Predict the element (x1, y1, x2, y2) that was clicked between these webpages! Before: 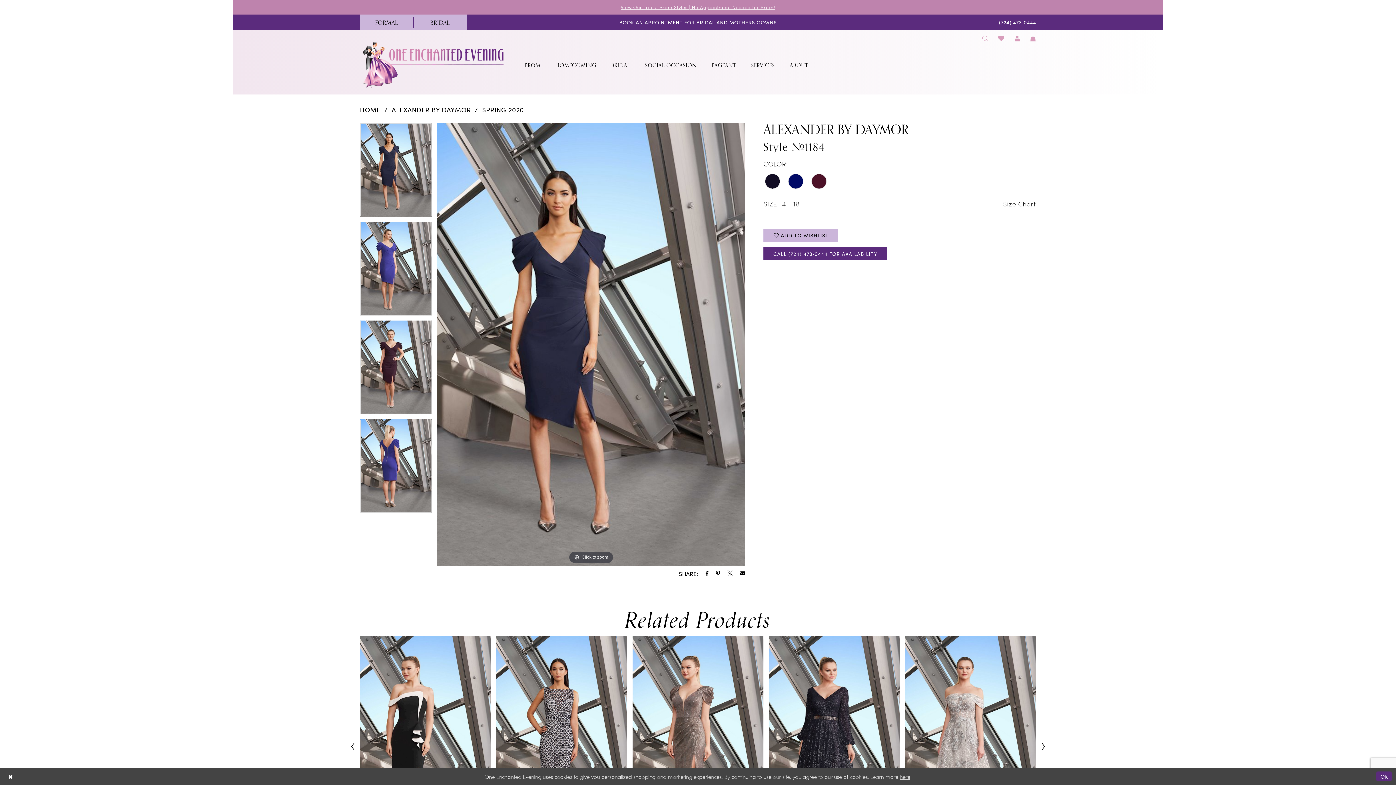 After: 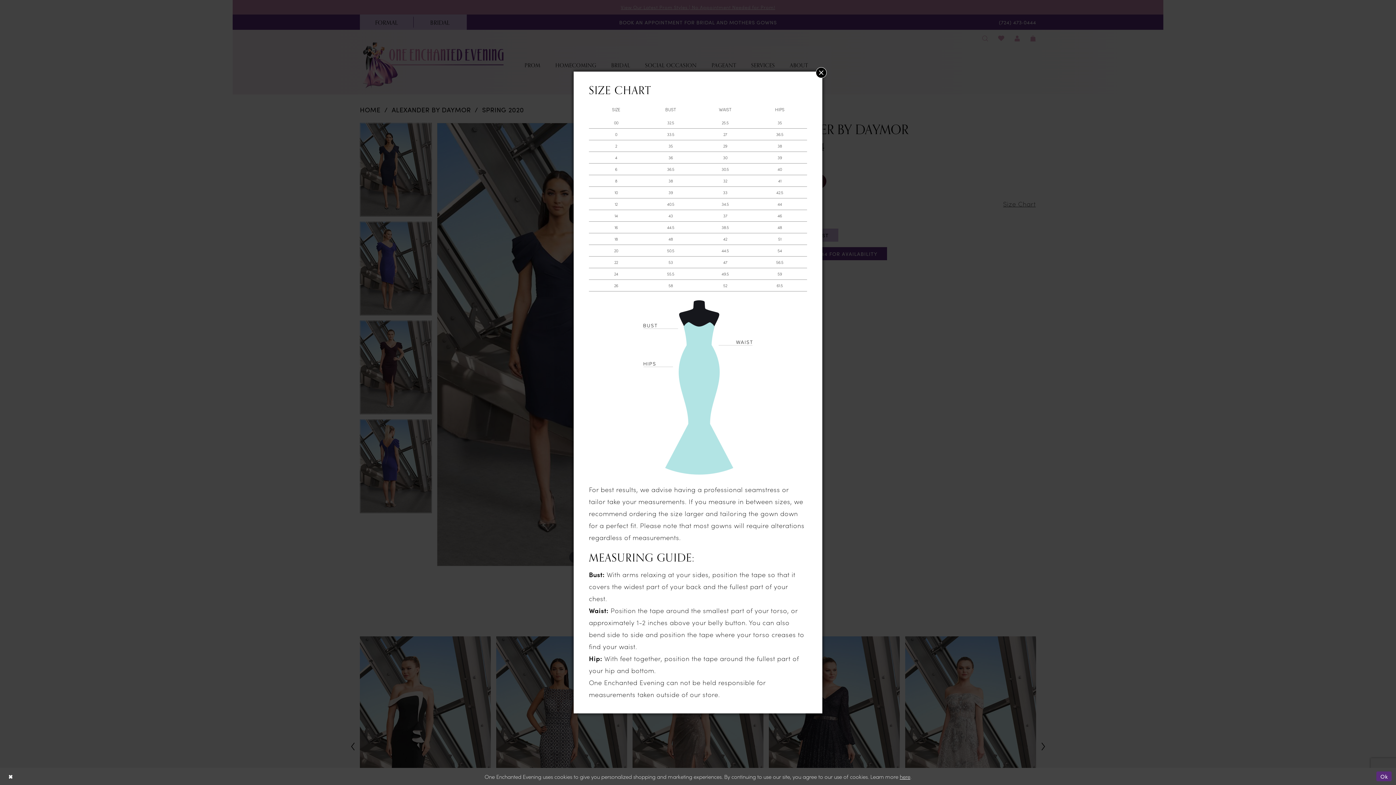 Action: bbox: (1002, 197, 1036, 210) label: Size Chart